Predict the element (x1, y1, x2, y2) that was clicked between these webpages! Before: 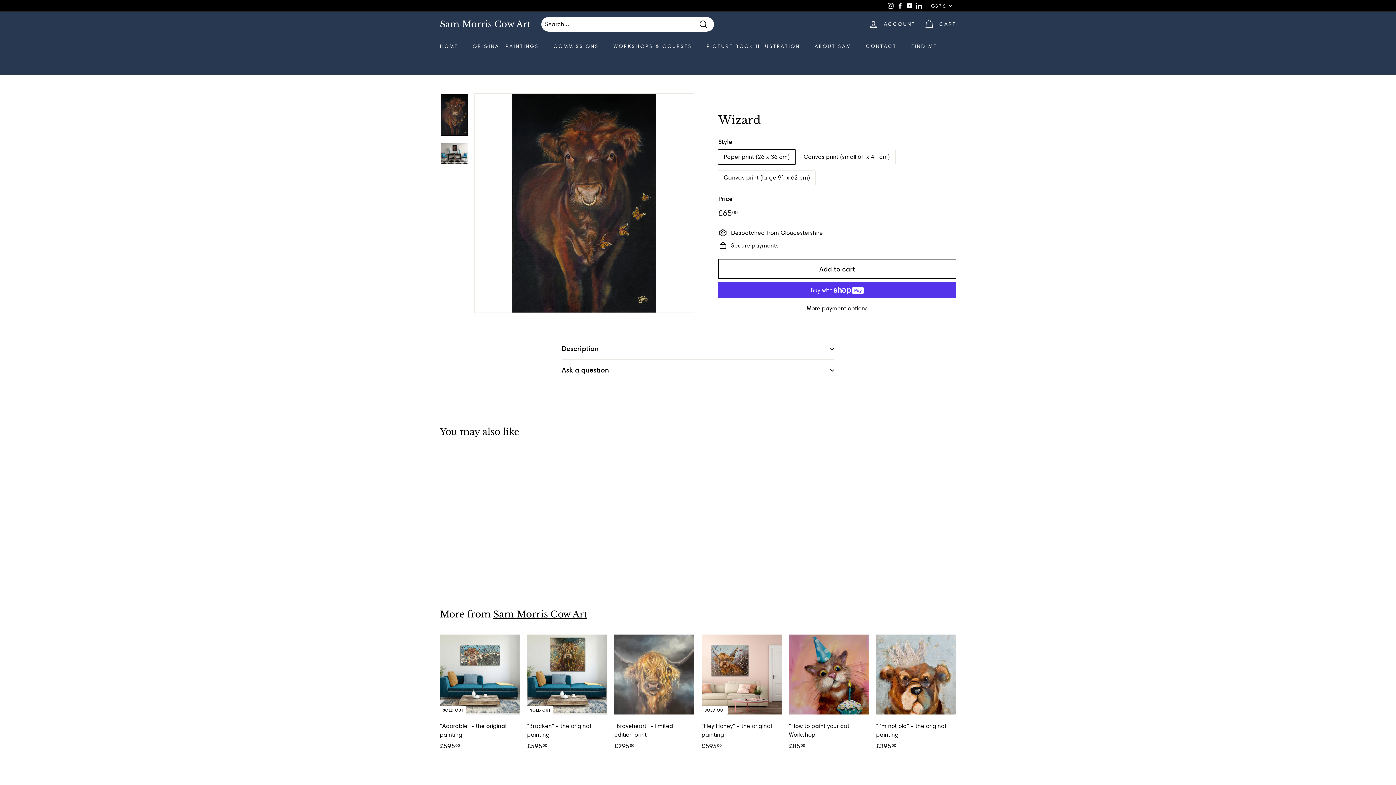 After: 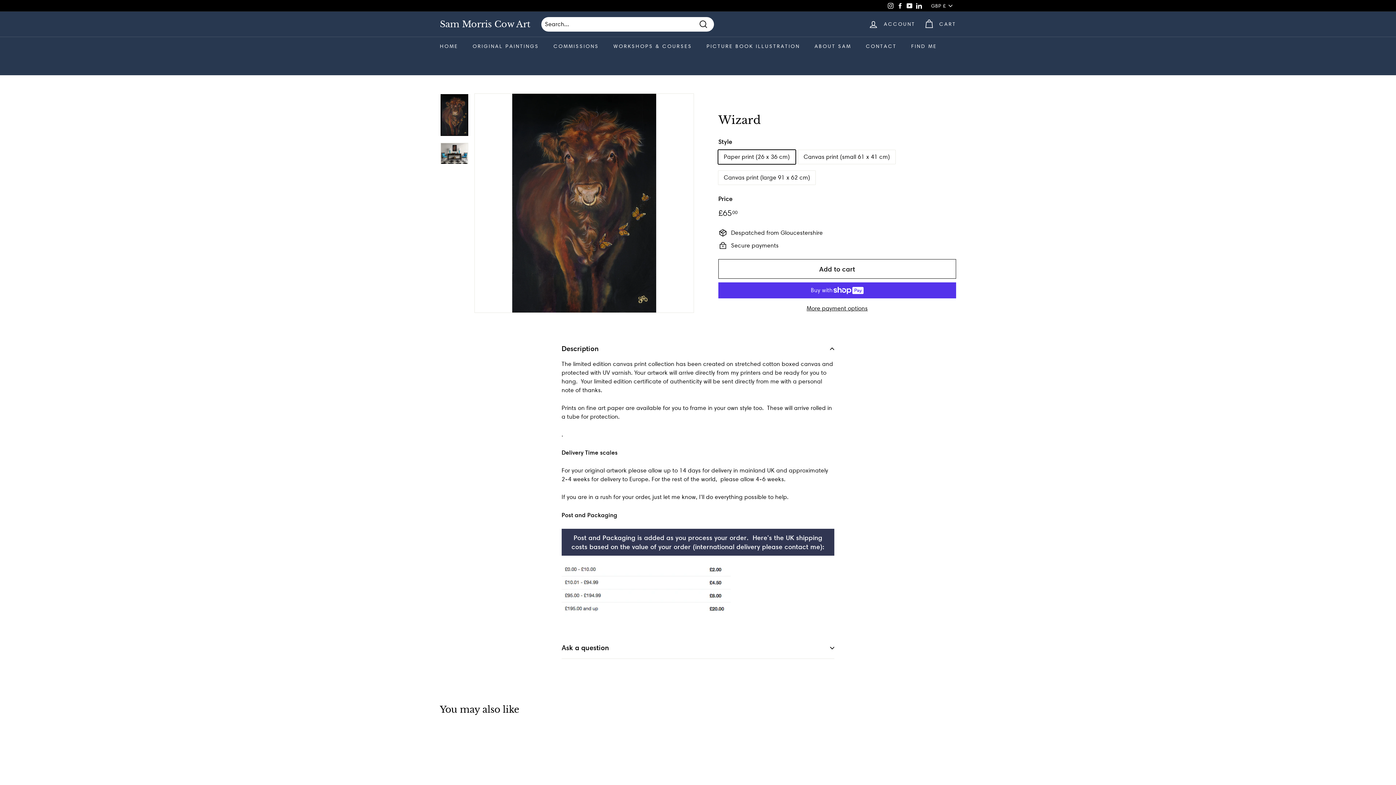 Action: bbox: (561, 338, 834, 360) label: Description